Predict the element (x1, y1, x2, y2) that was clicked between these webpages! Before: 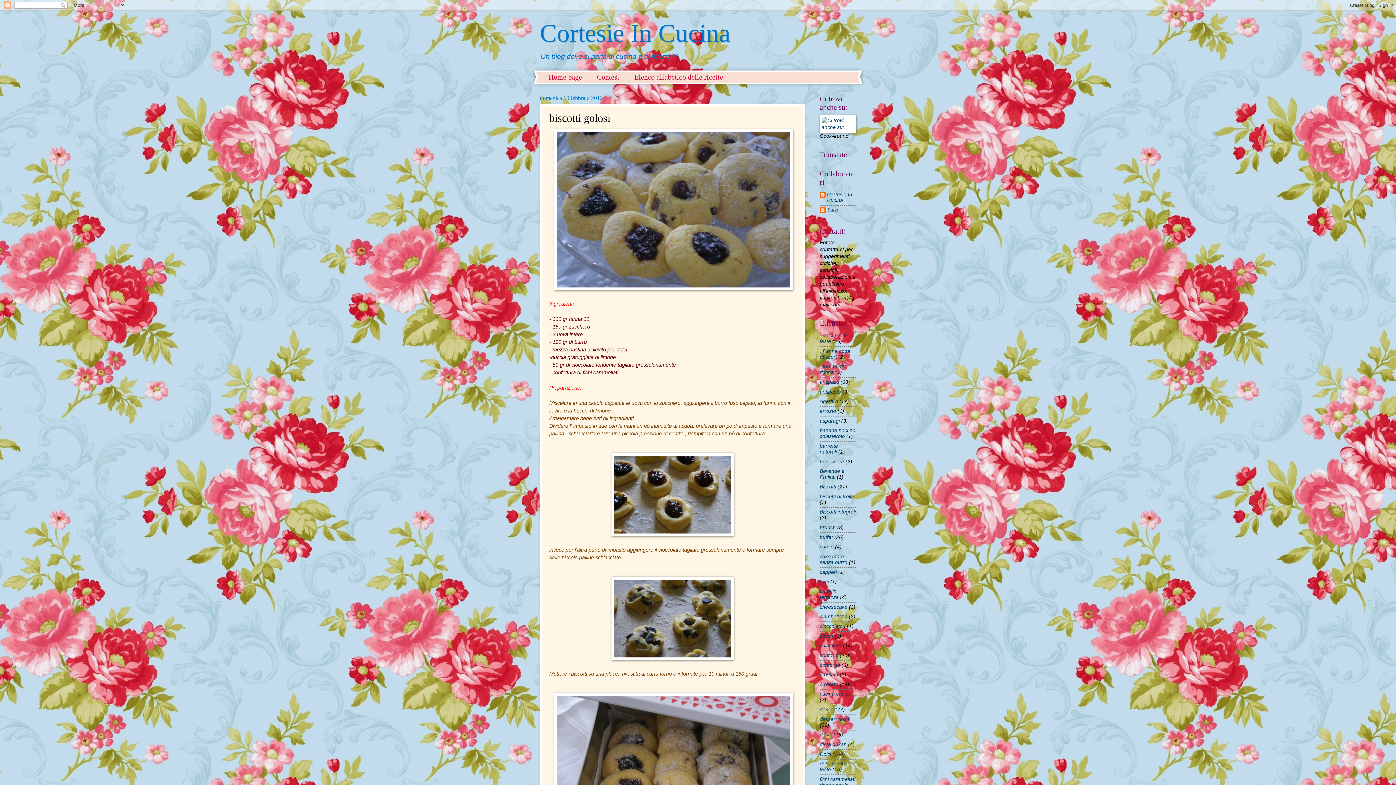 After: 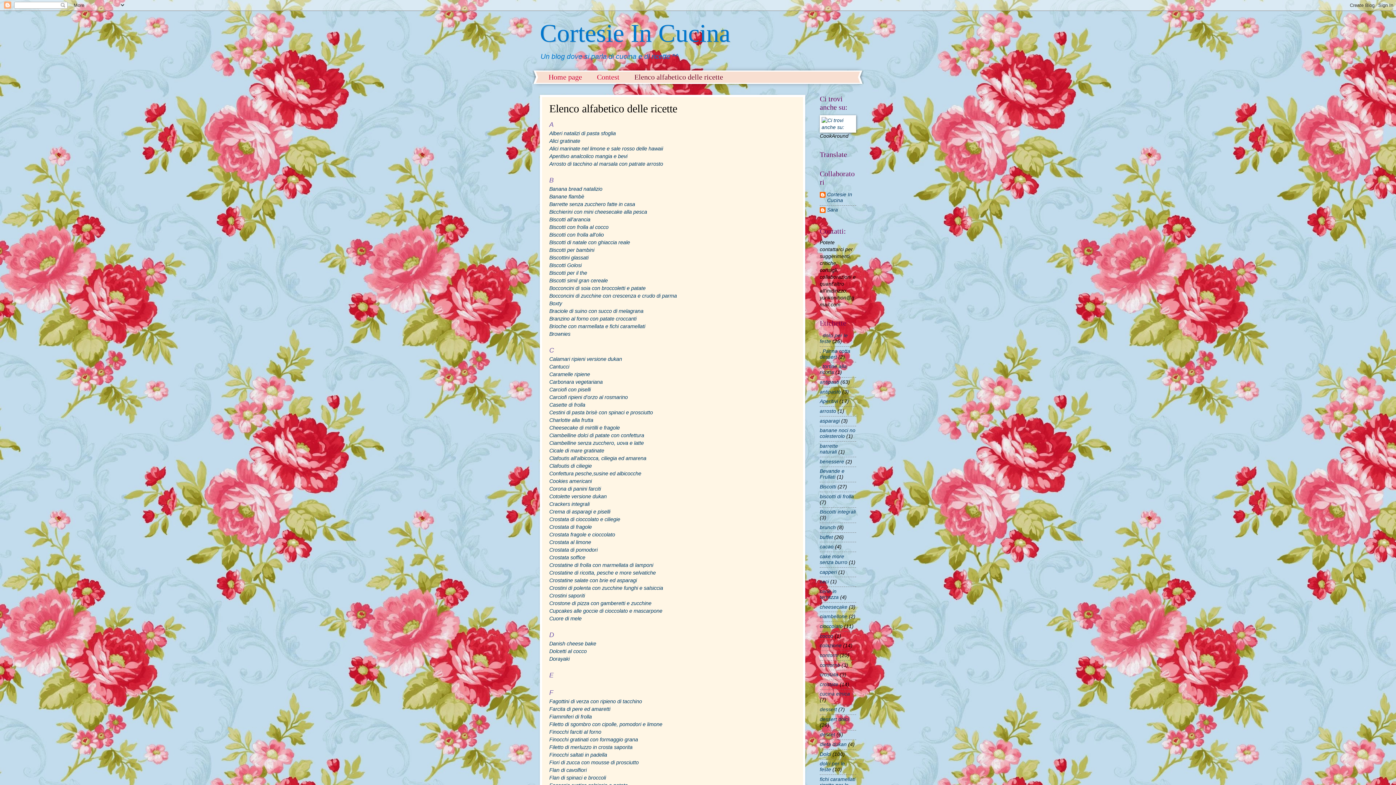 Action: label: Elenco alfabetico delle ricette bbox: (627, 71, 730, 83)